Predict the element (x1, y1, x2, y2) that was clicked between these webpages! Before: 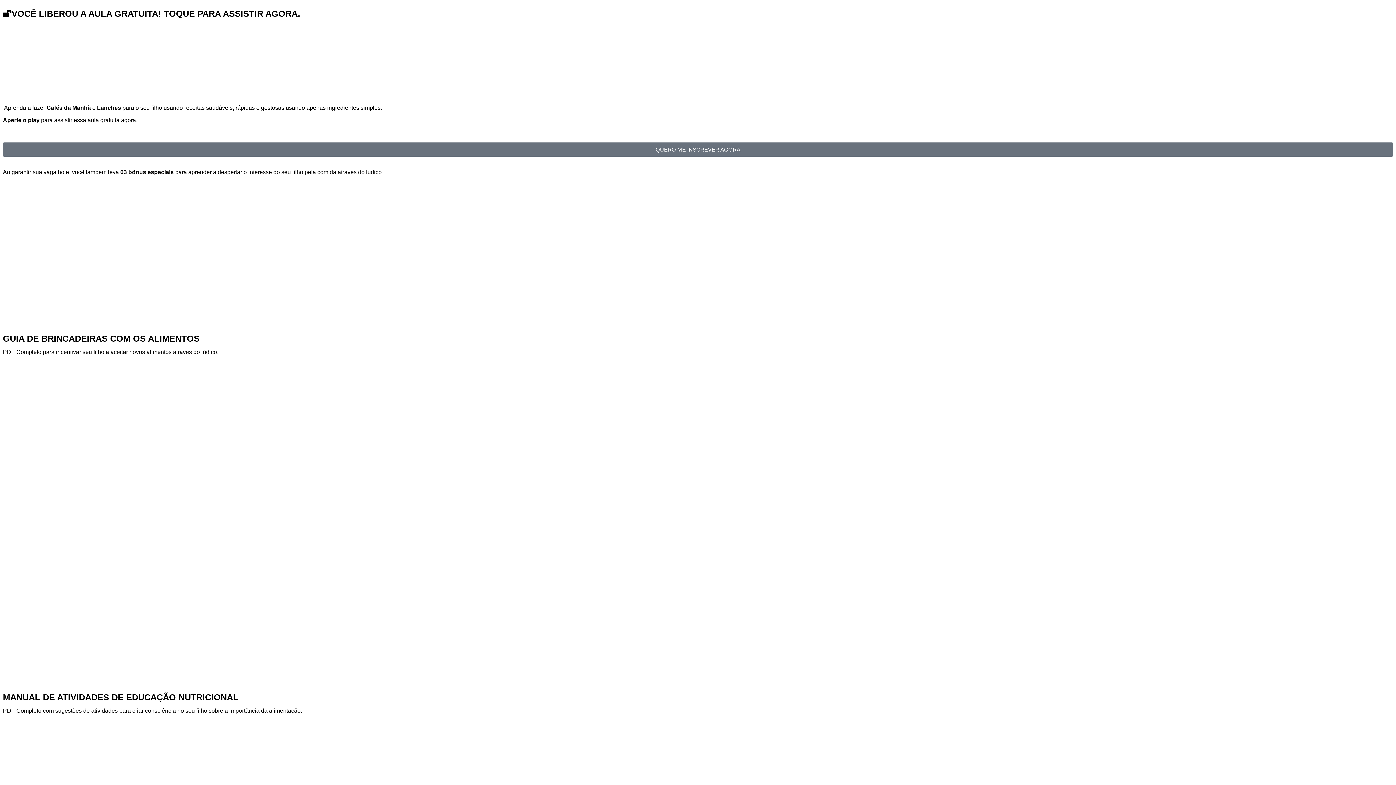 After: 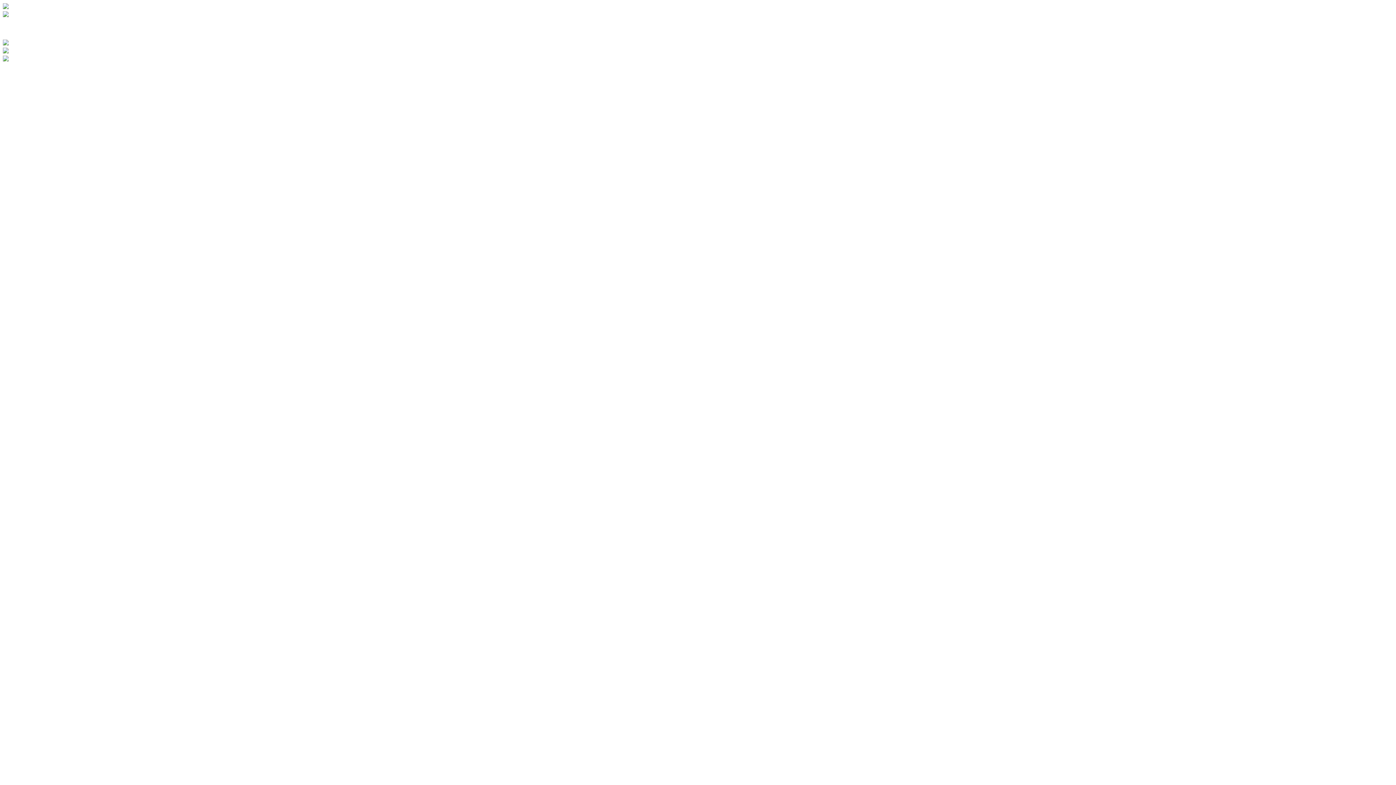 Action: bbox: (2, 142, 1393, 156) label: QUERO ME INSCREVER AGORA